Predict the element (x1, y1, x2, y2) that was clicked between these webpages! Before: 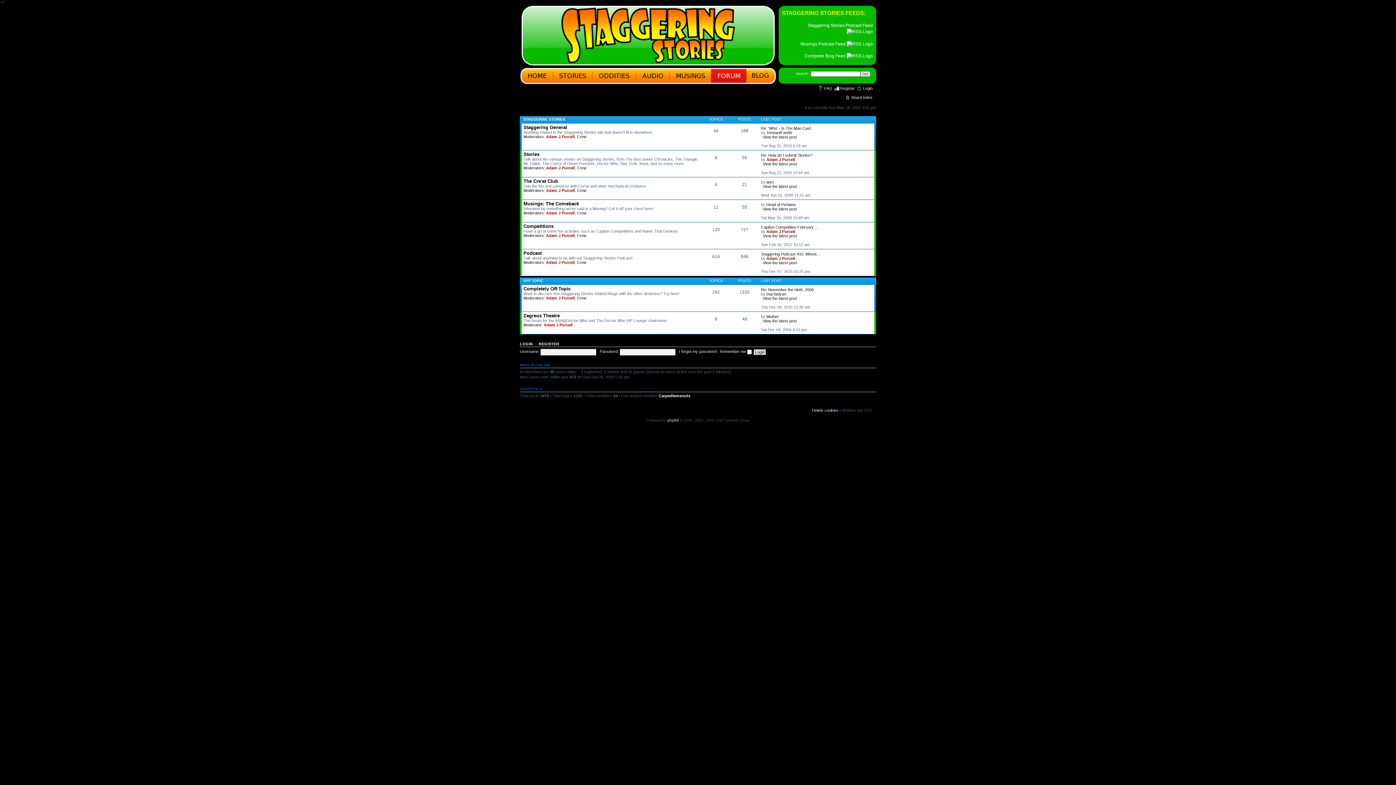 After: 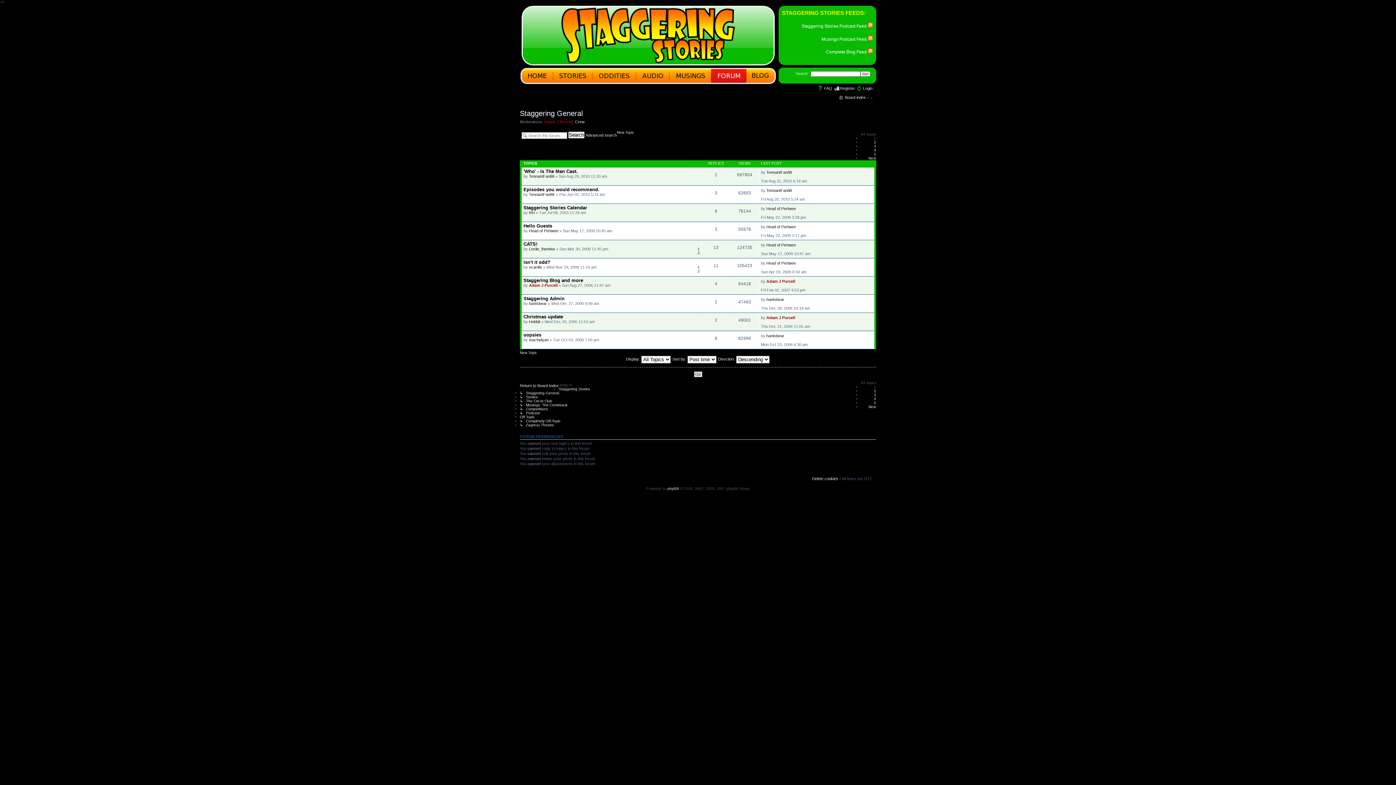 Action: bbox: (523, 124, 567, 130) label: Staggering General